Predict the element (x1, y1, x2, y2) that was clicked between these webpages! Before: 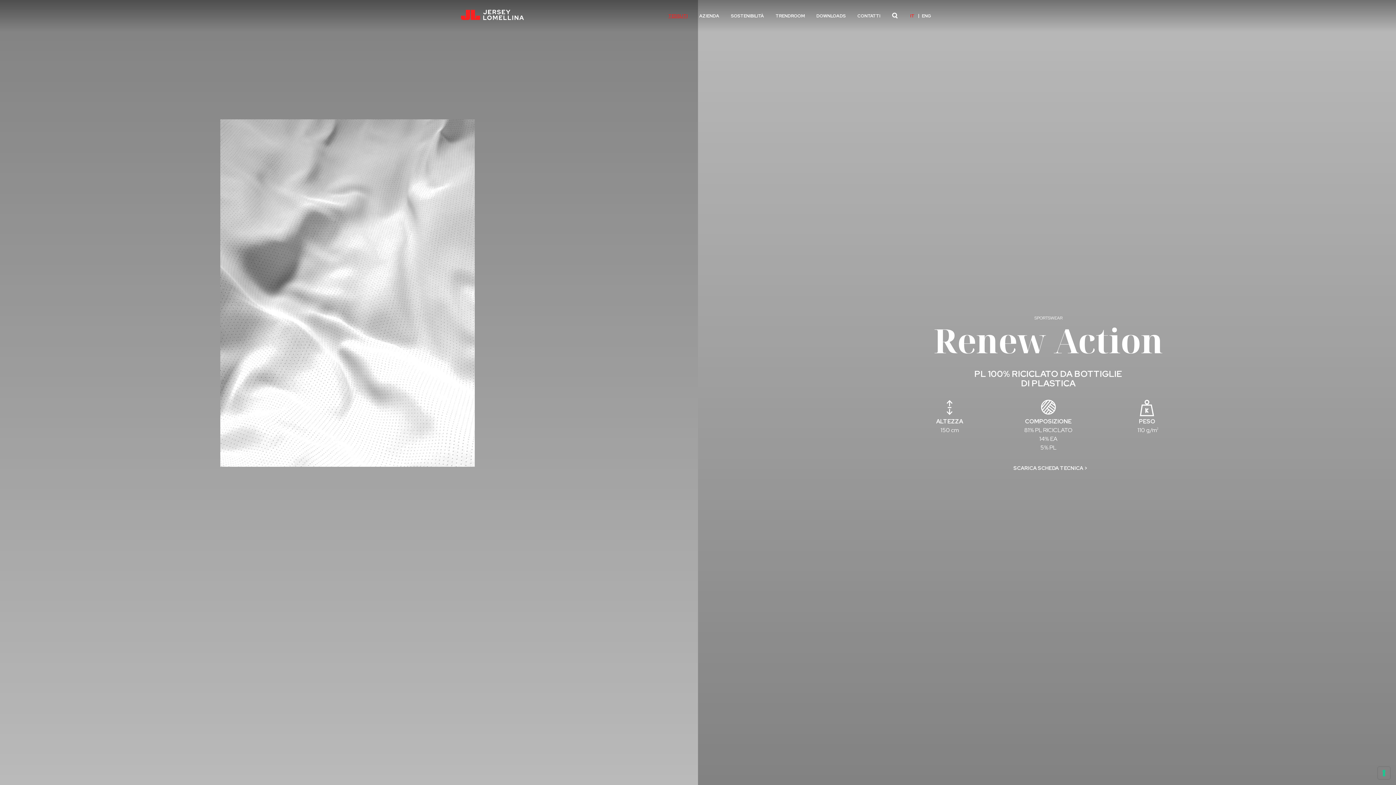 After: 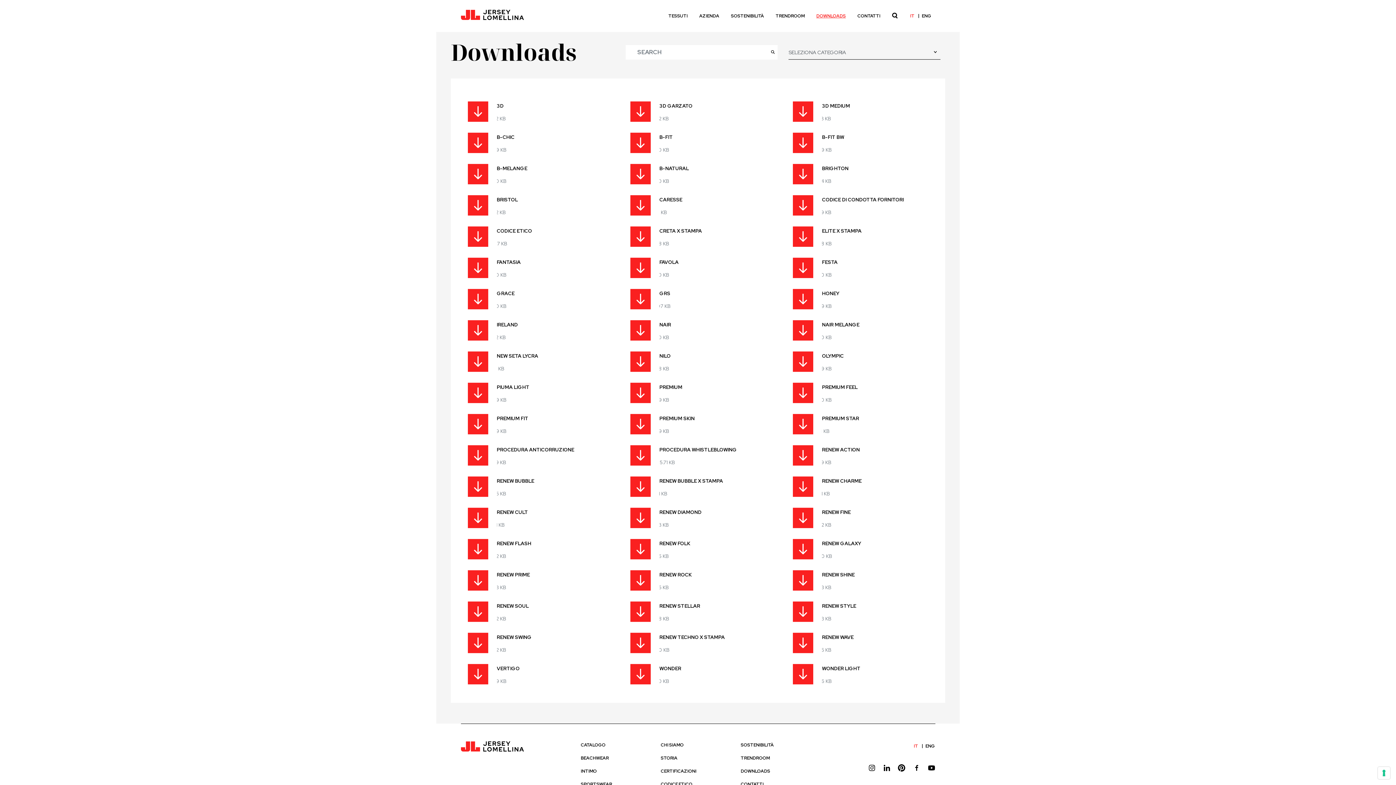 Action: label: DOWNLOADS bbox: (810, 7, 851, 24)